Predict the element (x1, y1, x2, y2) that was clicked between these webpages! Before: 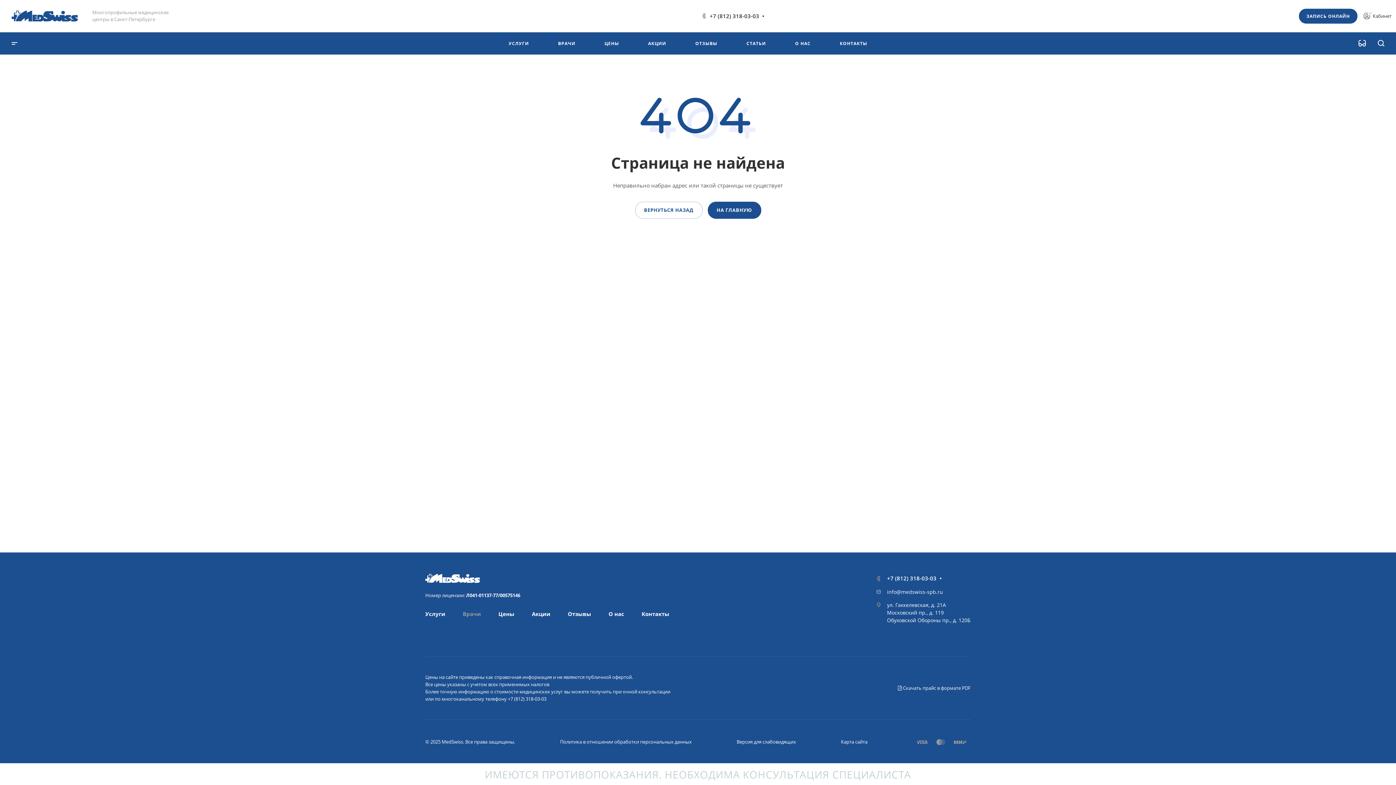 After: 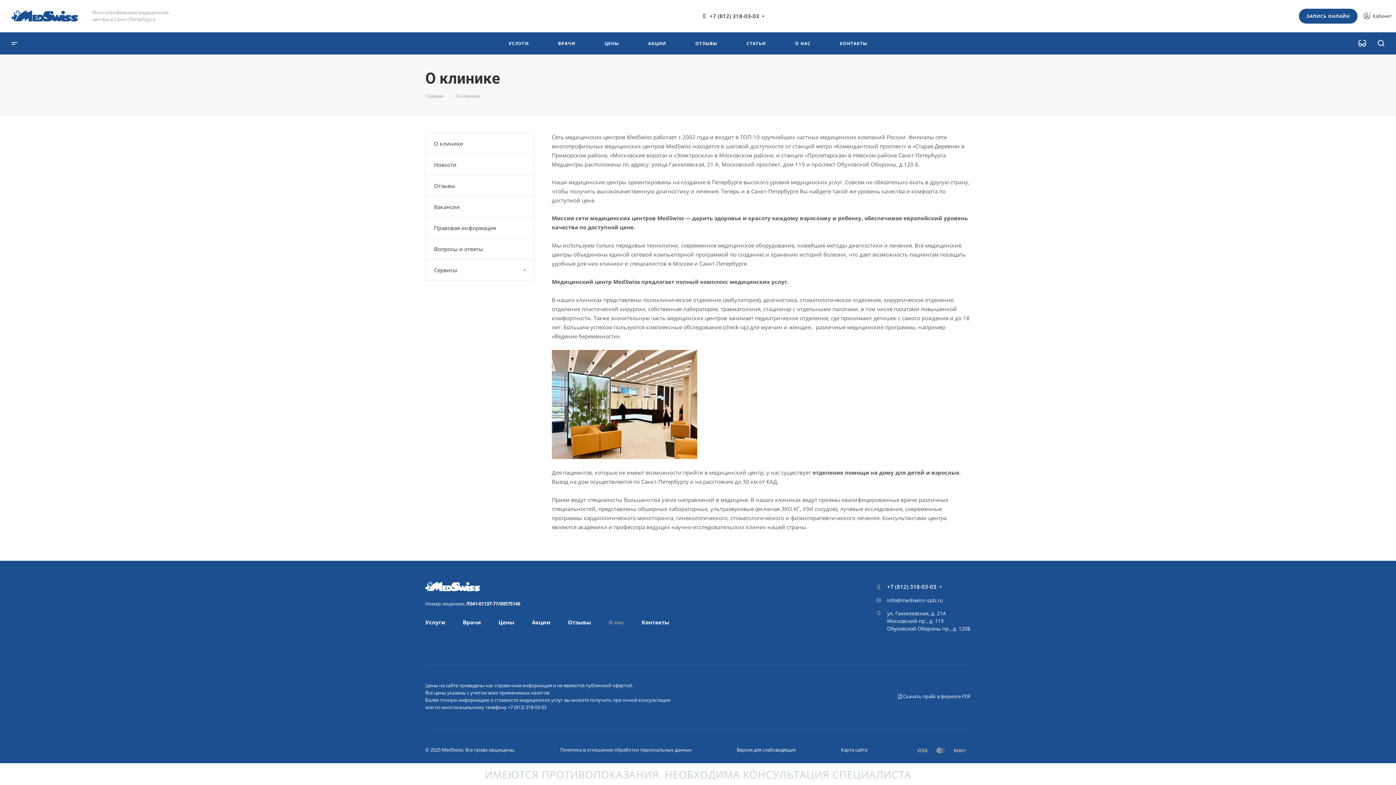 Action: label: О НАС bbox: (795, 32, 810, 54)